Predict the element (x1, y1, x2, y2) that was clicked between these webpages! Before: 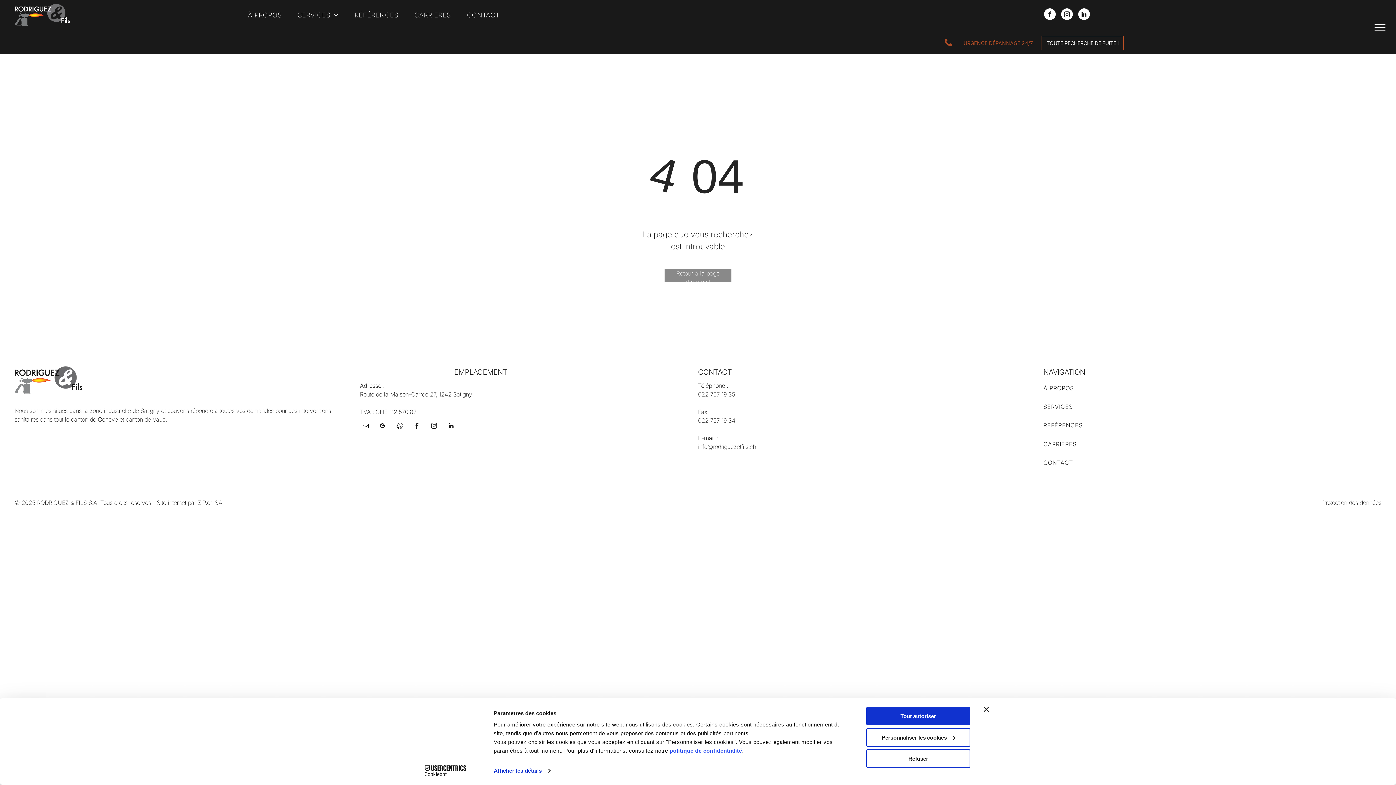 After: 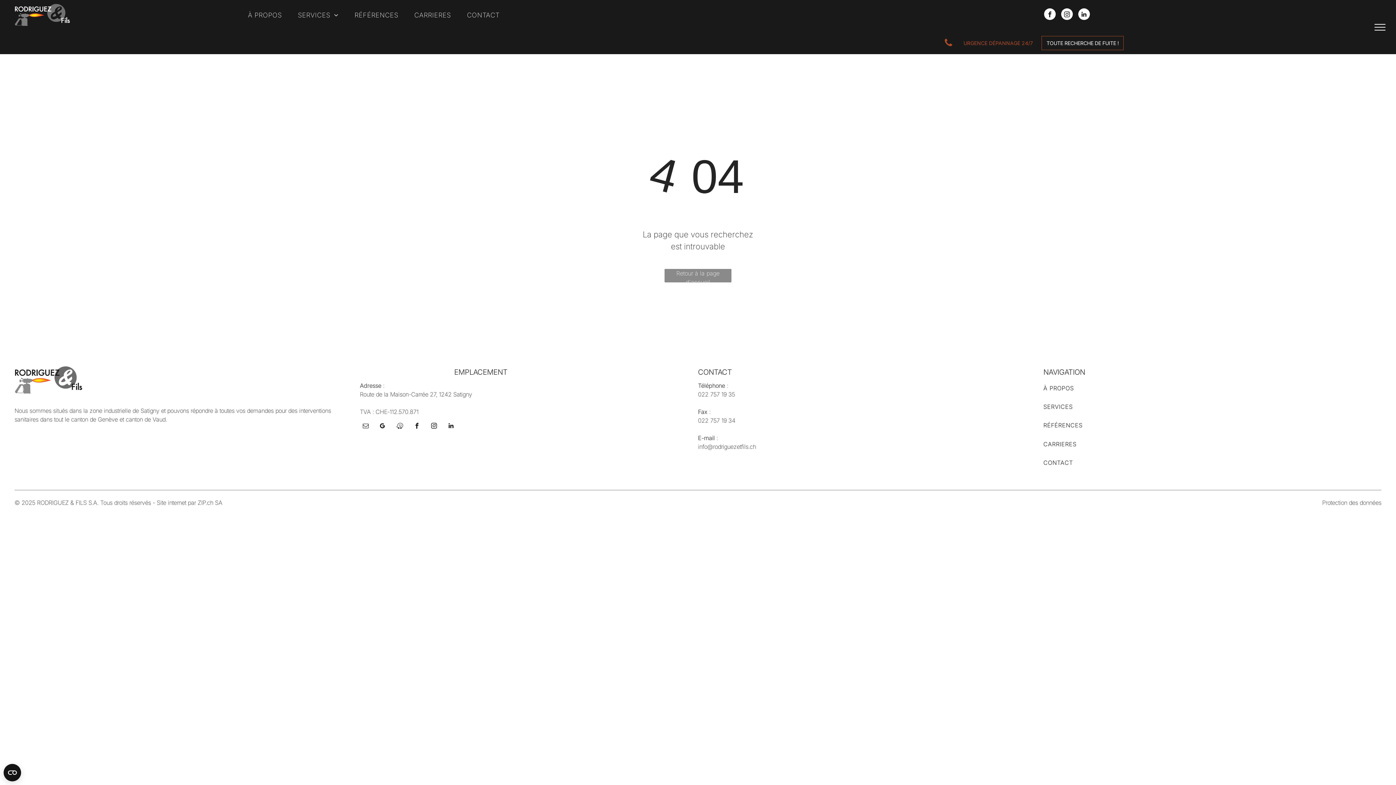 Action: bbox: (866, 749, 970, 768) label: Refuser